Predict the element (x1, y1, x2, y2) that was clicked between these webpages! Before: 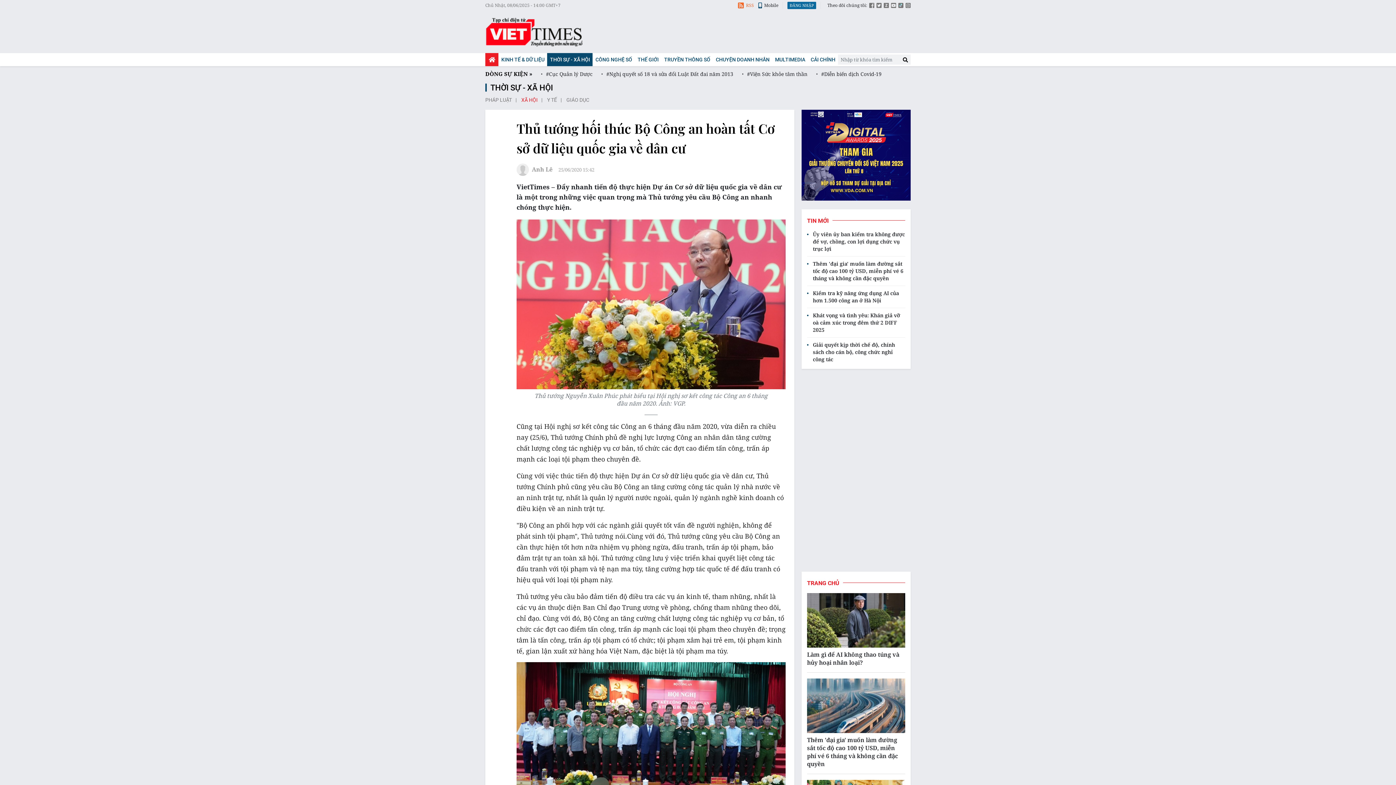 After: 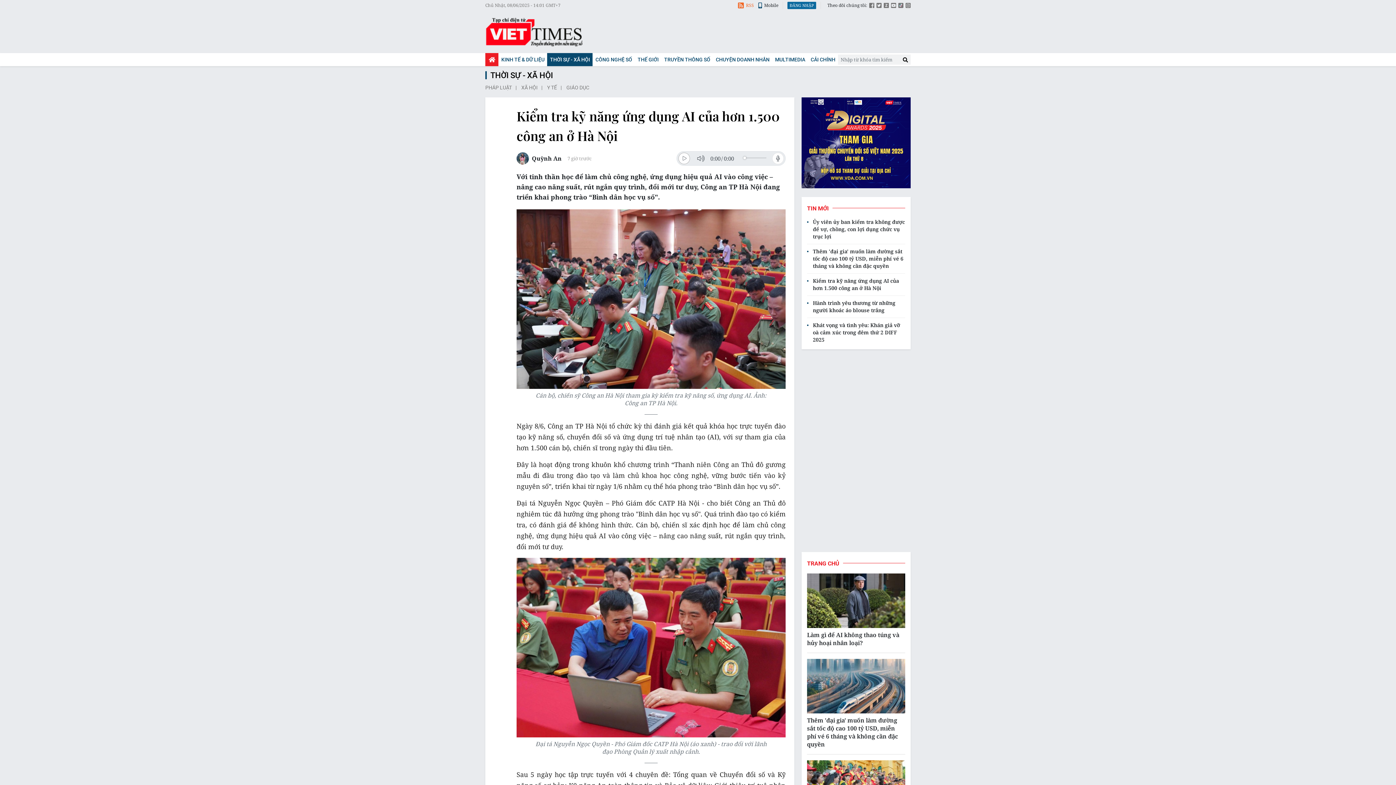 Action: label: Kiểm tra kỹ năng ứng dụng AI của hơn 1.500 công an ở Hà Nội bbox: (807, 289, 905, 304)